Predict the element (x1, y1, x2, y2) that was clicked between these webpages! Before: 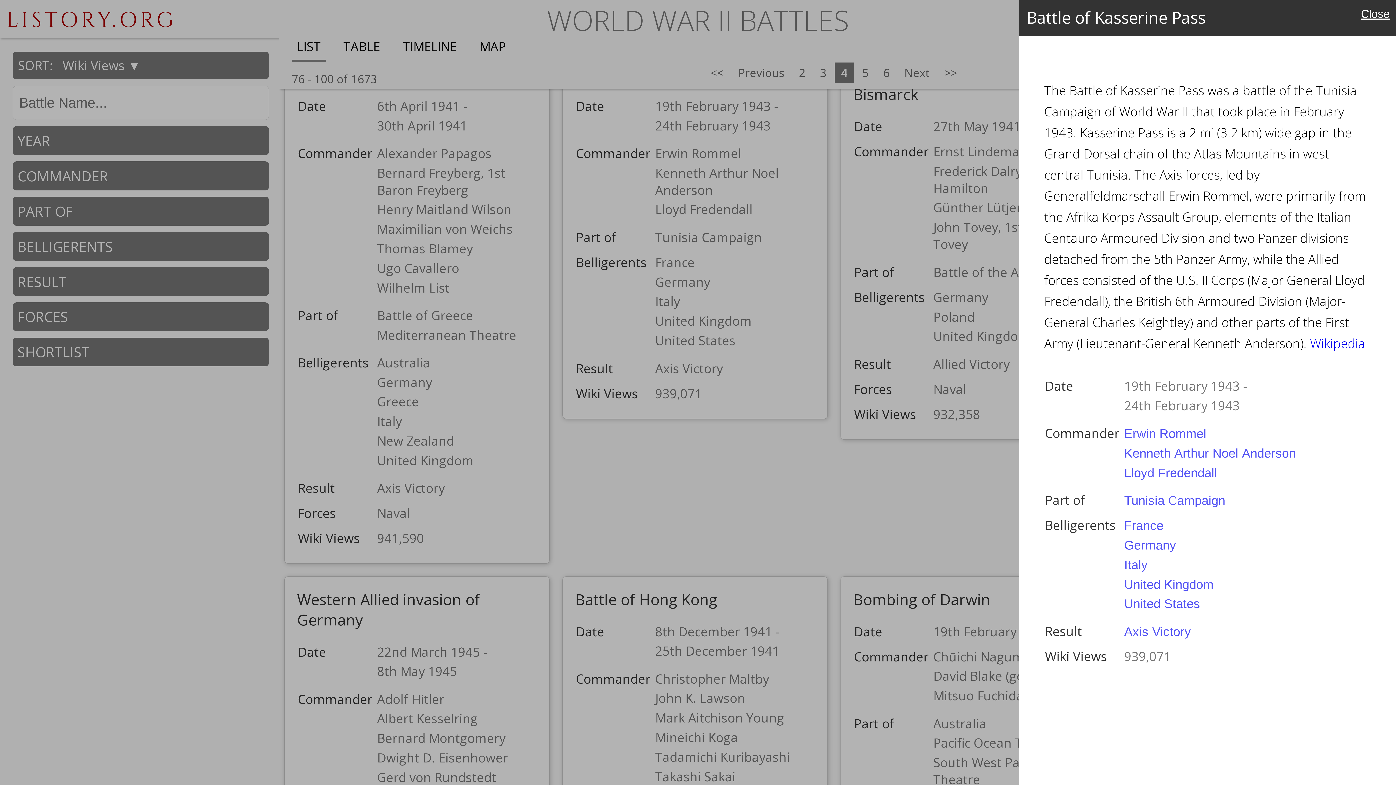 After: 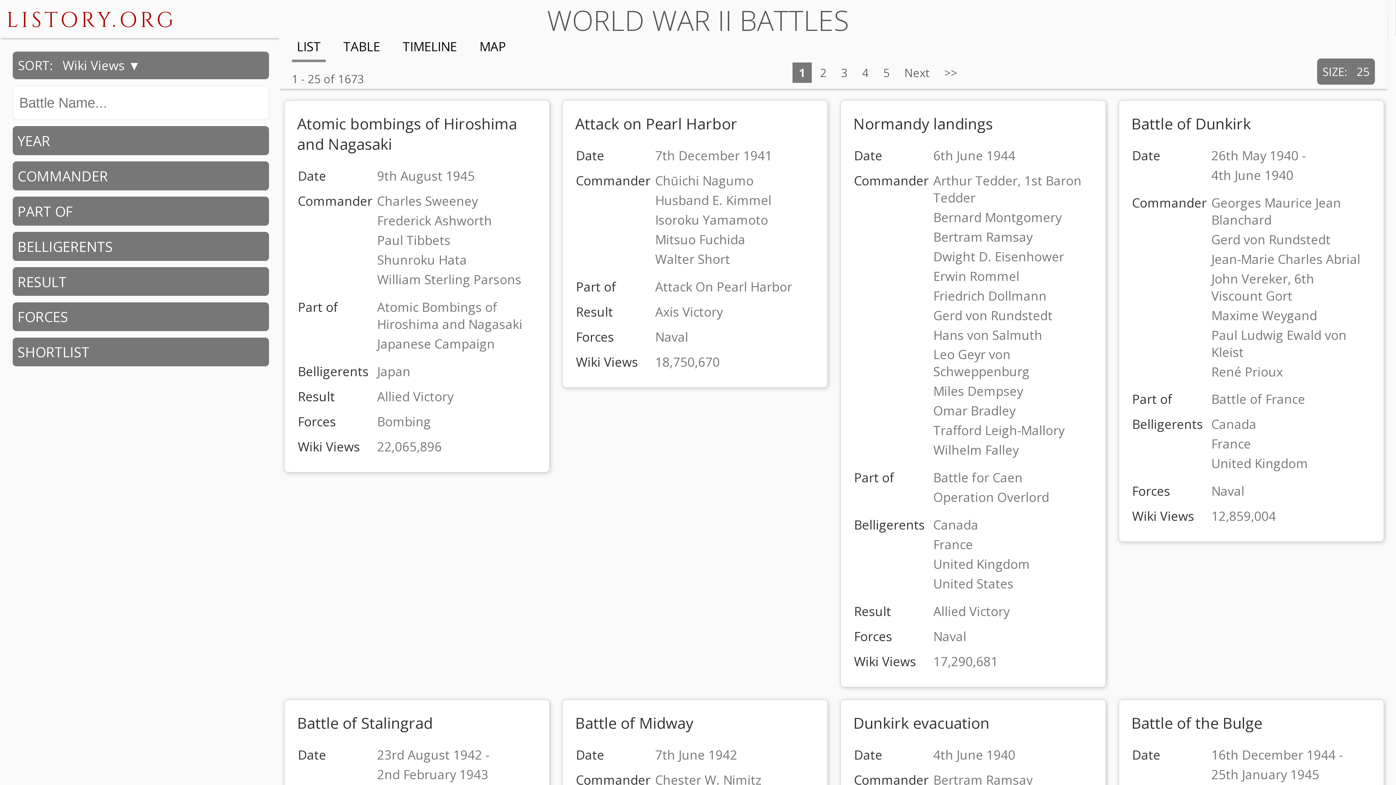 Action: bbox: (547, 1, 849, 39) label: WORLD WAR II BATTLES